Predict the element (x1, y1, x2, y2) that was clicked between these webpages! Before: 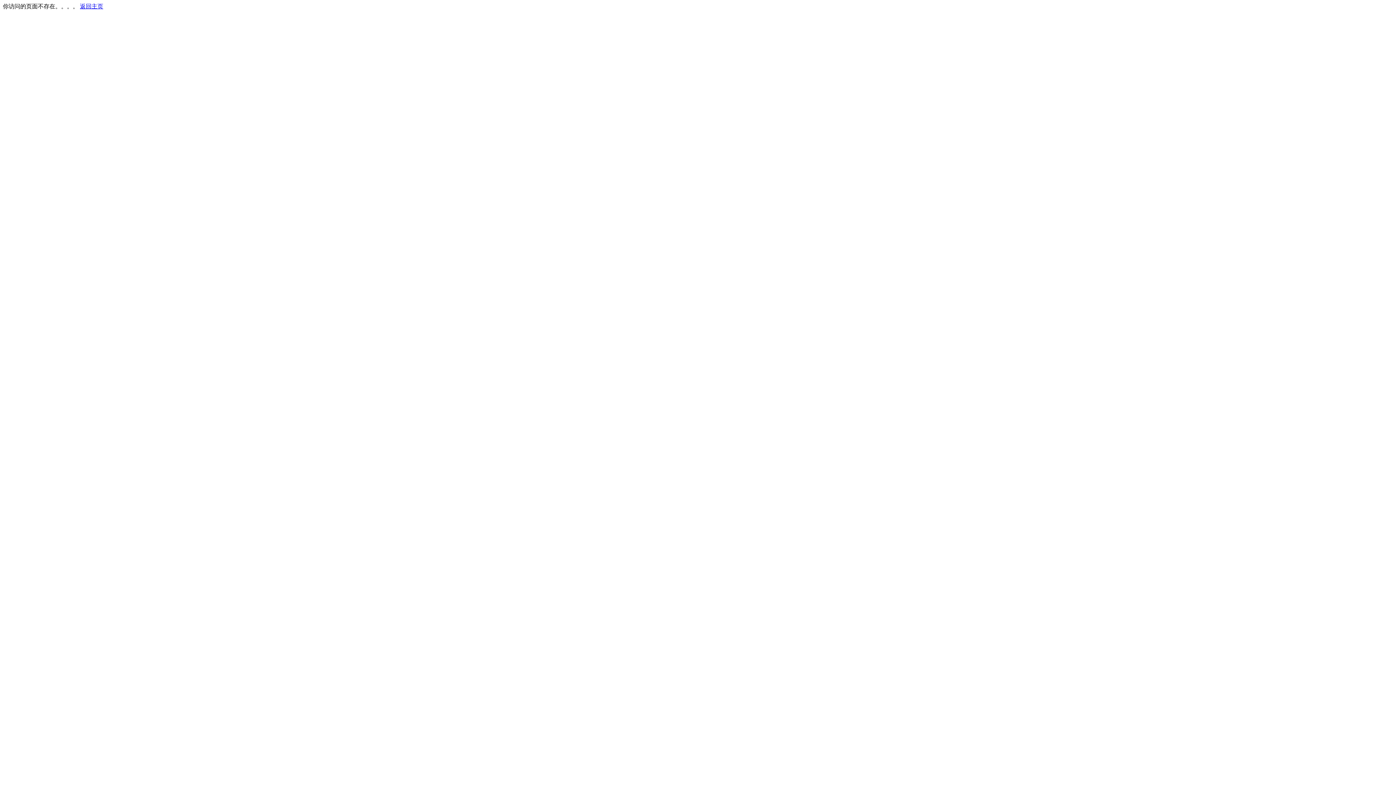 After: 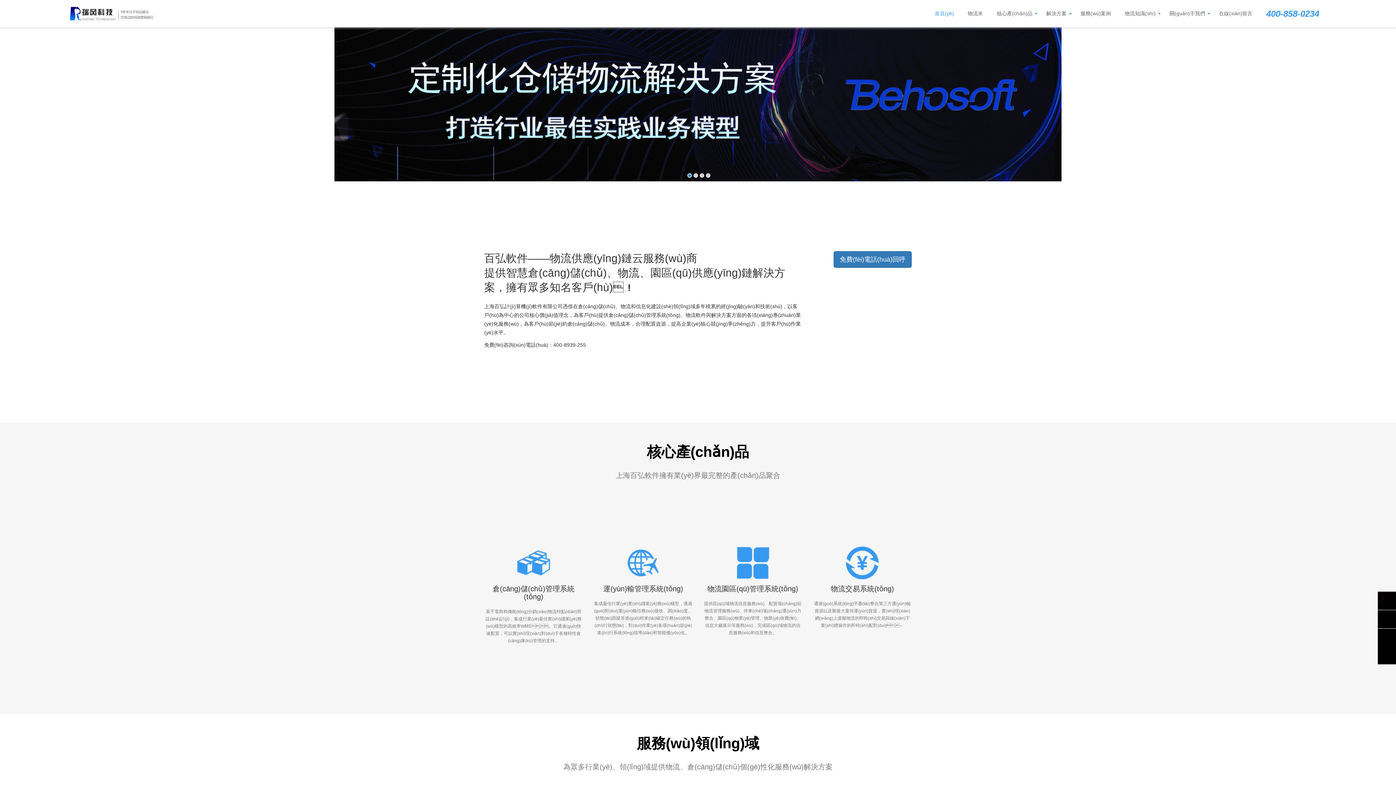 Action: label: 返回主页 bbox: (80, 3, 103, 9)